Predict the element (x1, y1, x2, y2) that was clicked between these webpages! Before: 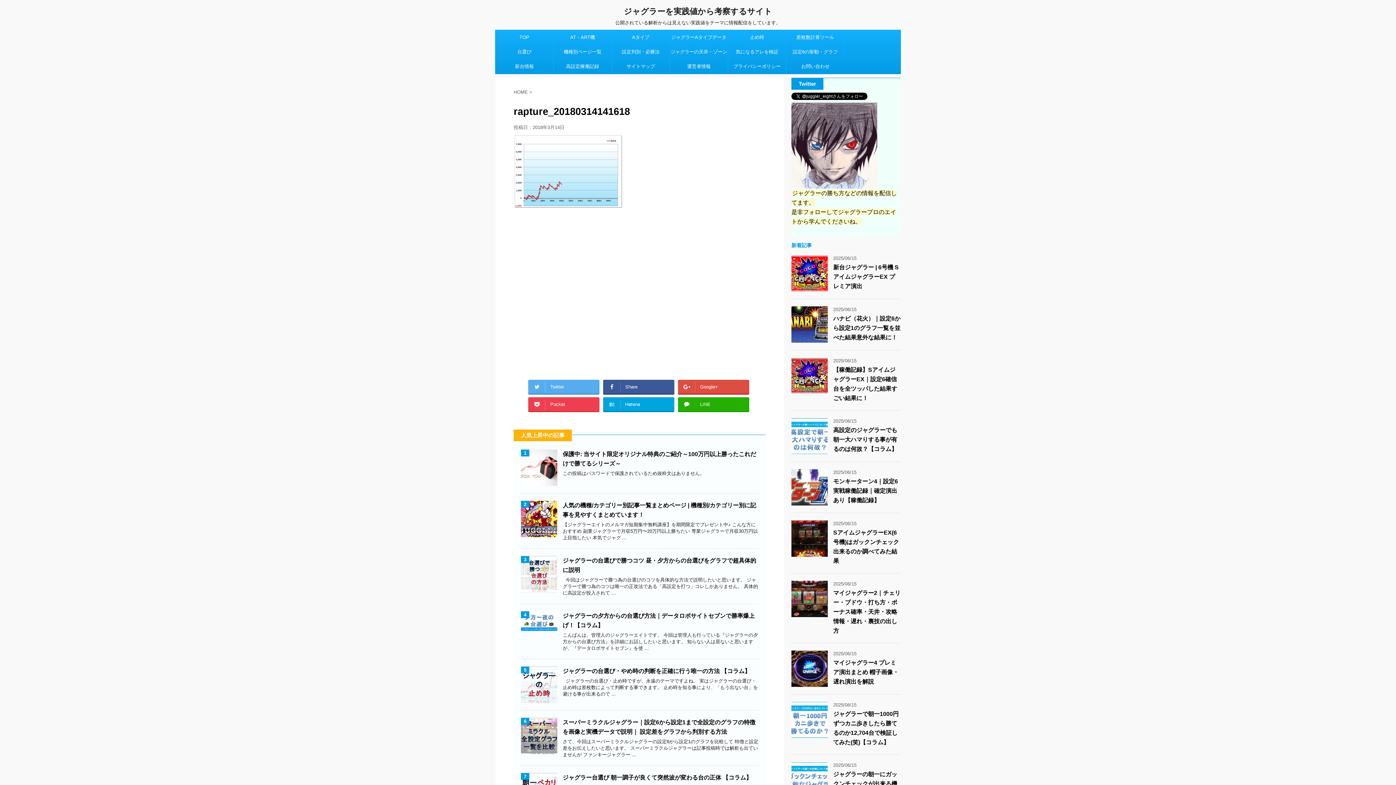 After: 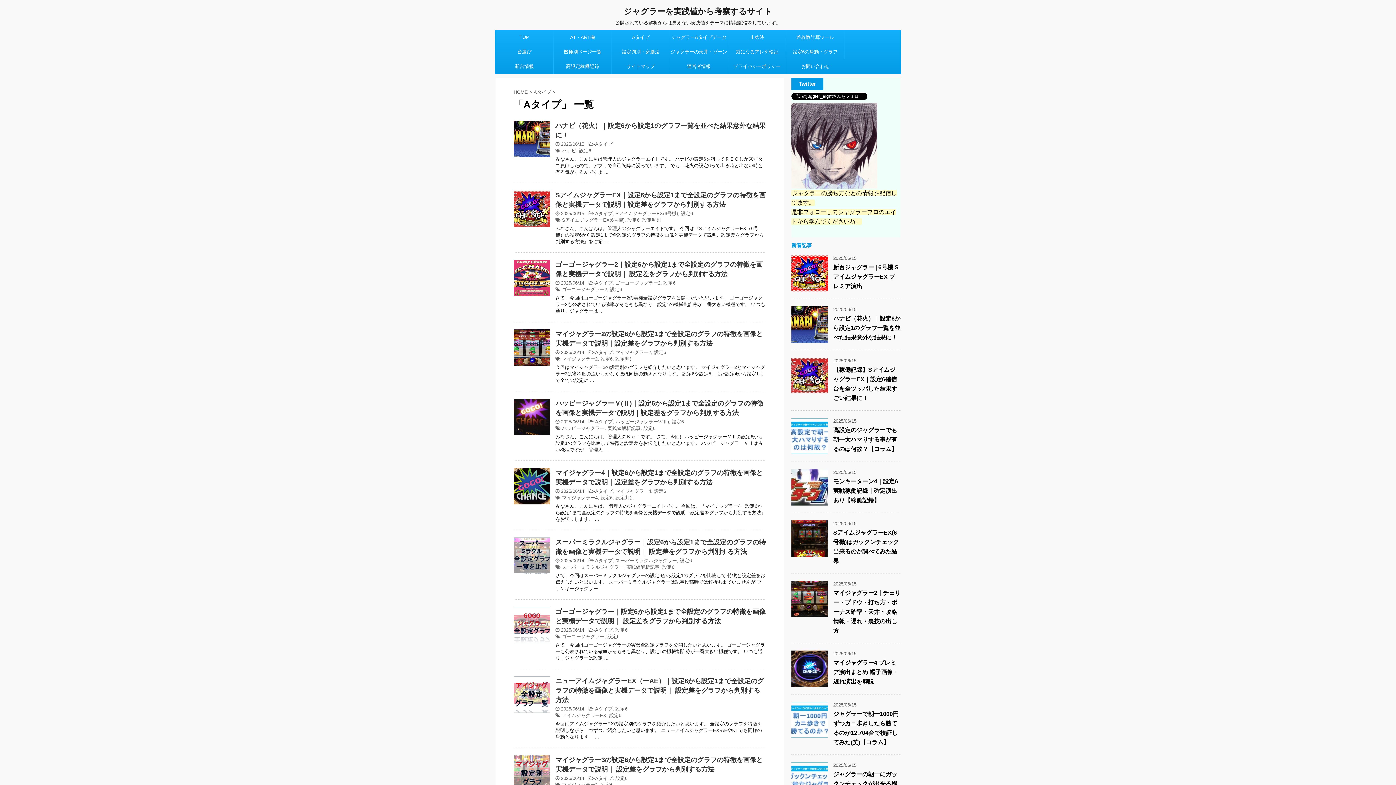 Action: bbox: (612, 30, 669, 44) label: Aタイプ